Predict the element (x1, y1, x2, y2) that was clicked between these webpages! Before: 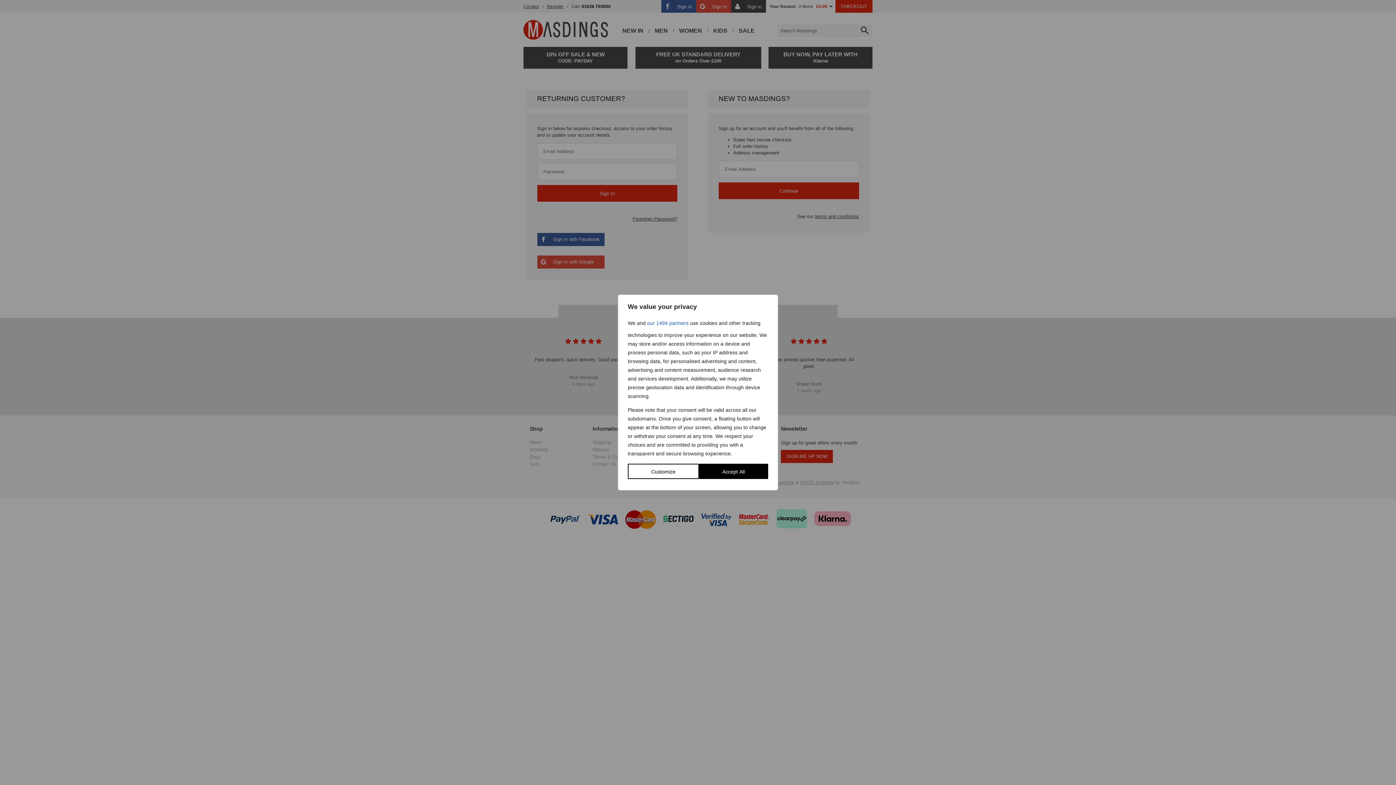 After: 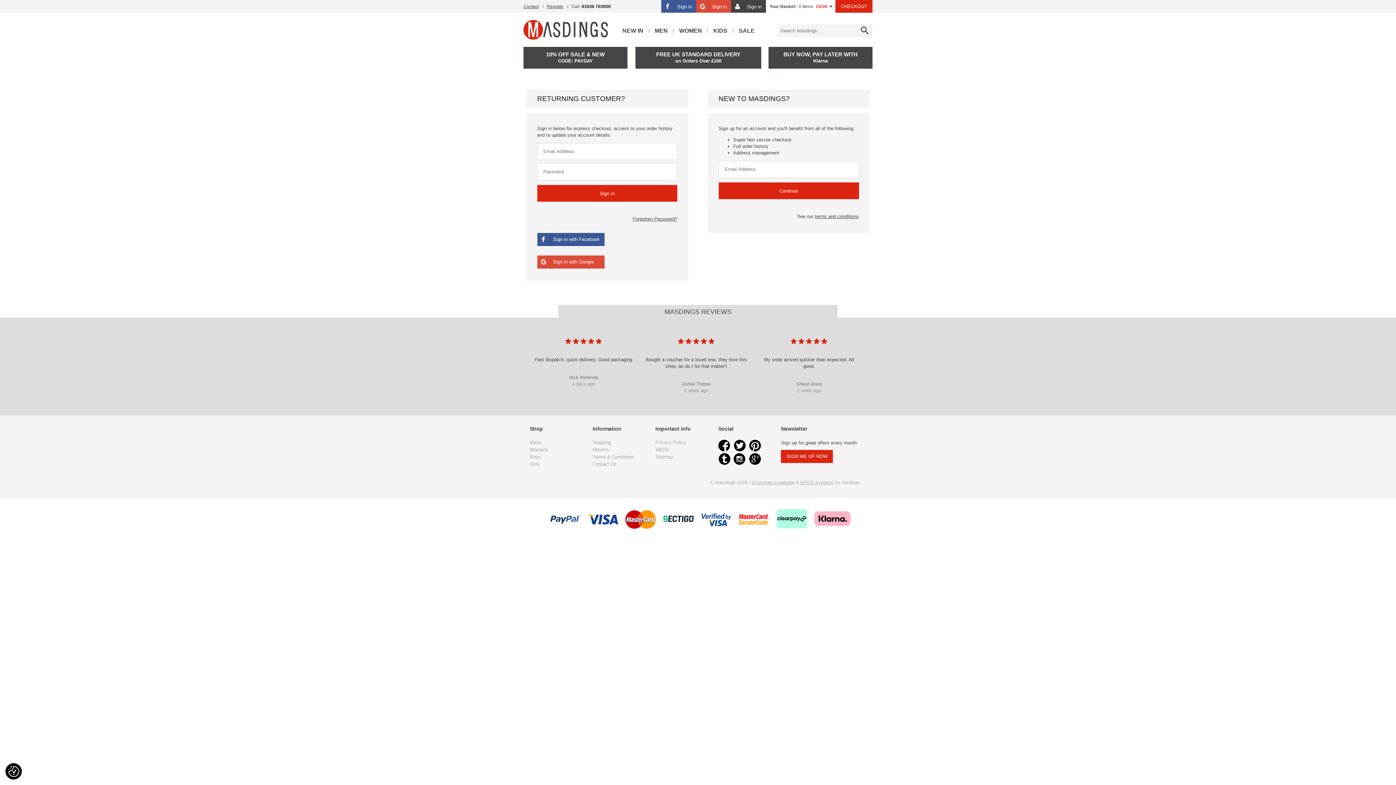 Action: bbox: (699, 464, 768, 479) label: Accept All